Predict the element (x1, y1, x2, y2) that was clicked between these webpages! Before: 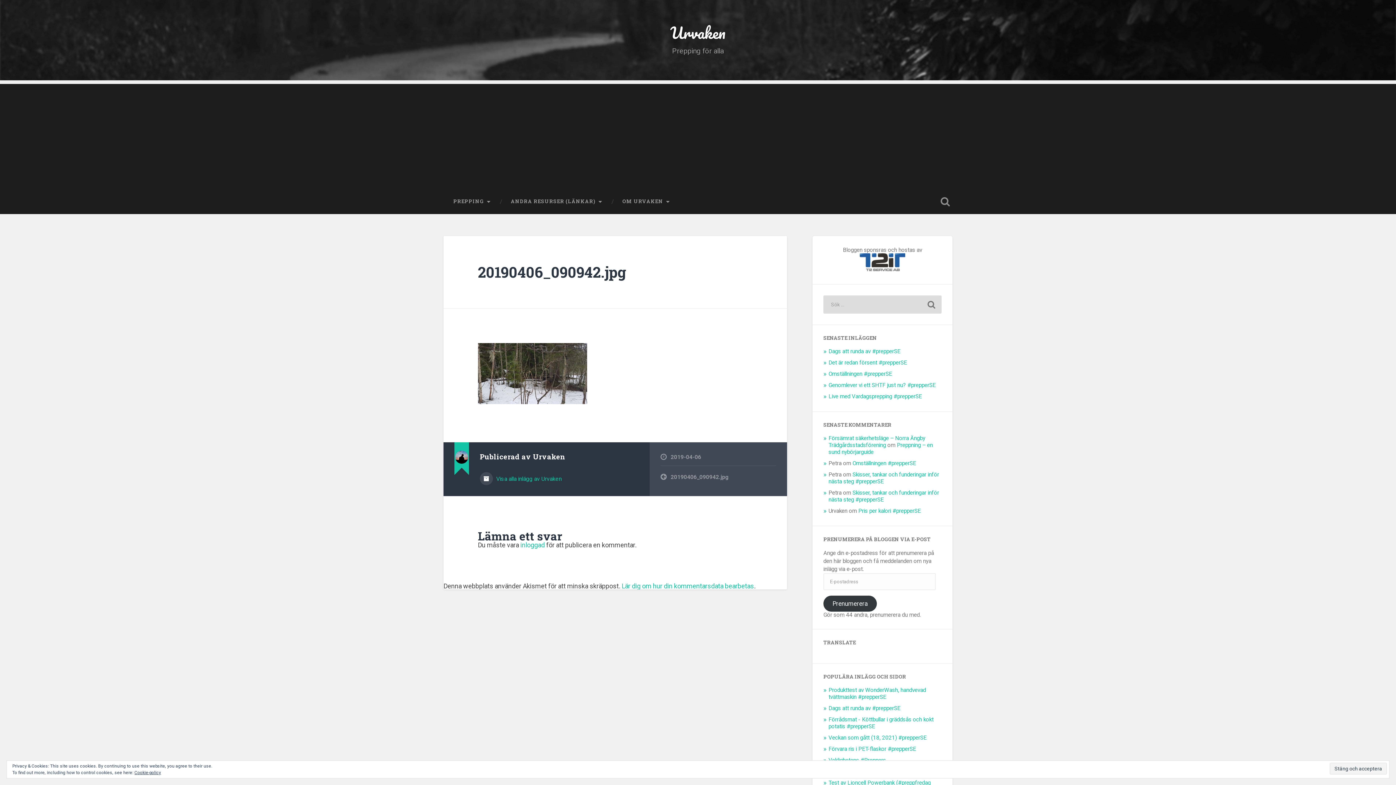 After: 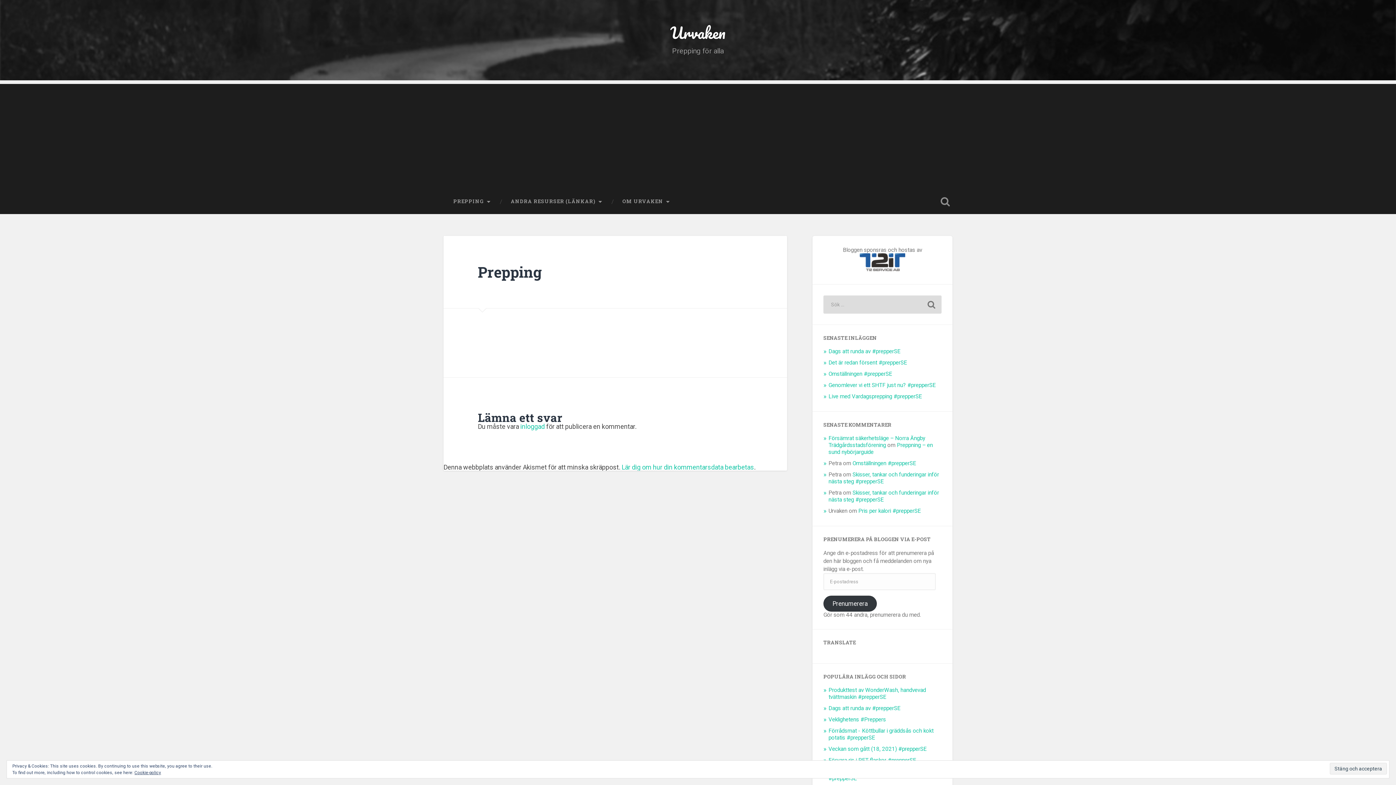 Action: bbox: (443, 189, 501, 213) label: PREPPING